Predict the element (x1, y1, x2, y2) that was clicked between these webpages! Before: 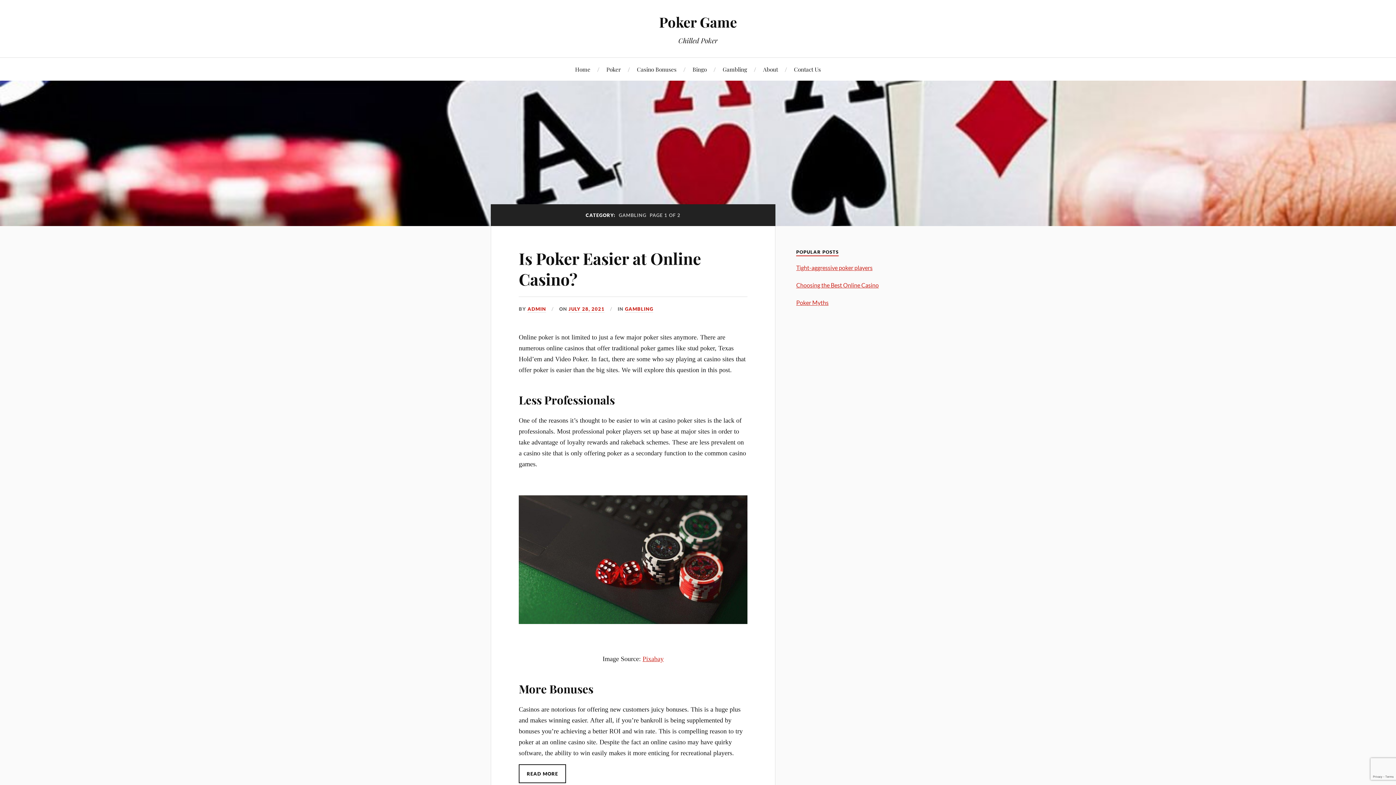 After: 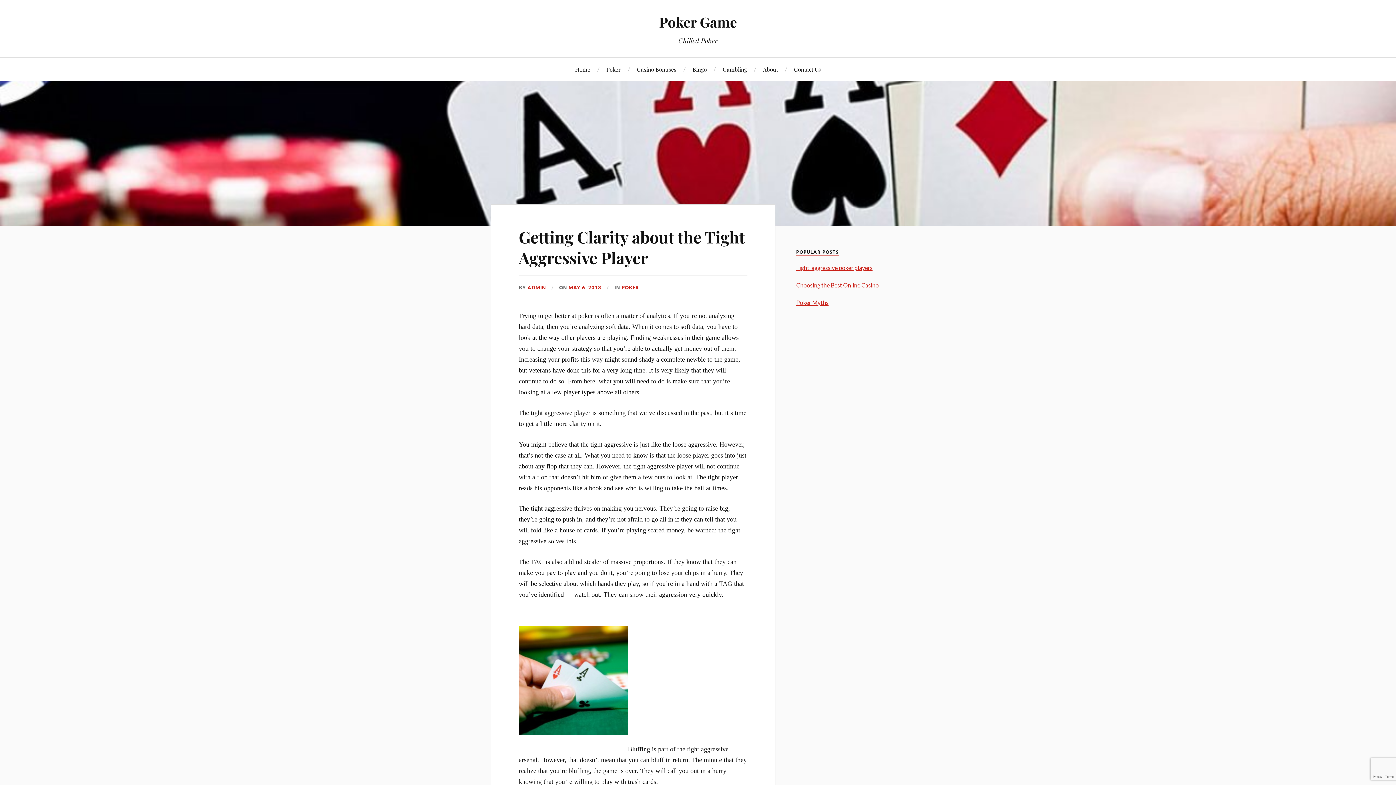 Action: bbox: (796, 264, 872, 271) label: Tight-aggressive poker players